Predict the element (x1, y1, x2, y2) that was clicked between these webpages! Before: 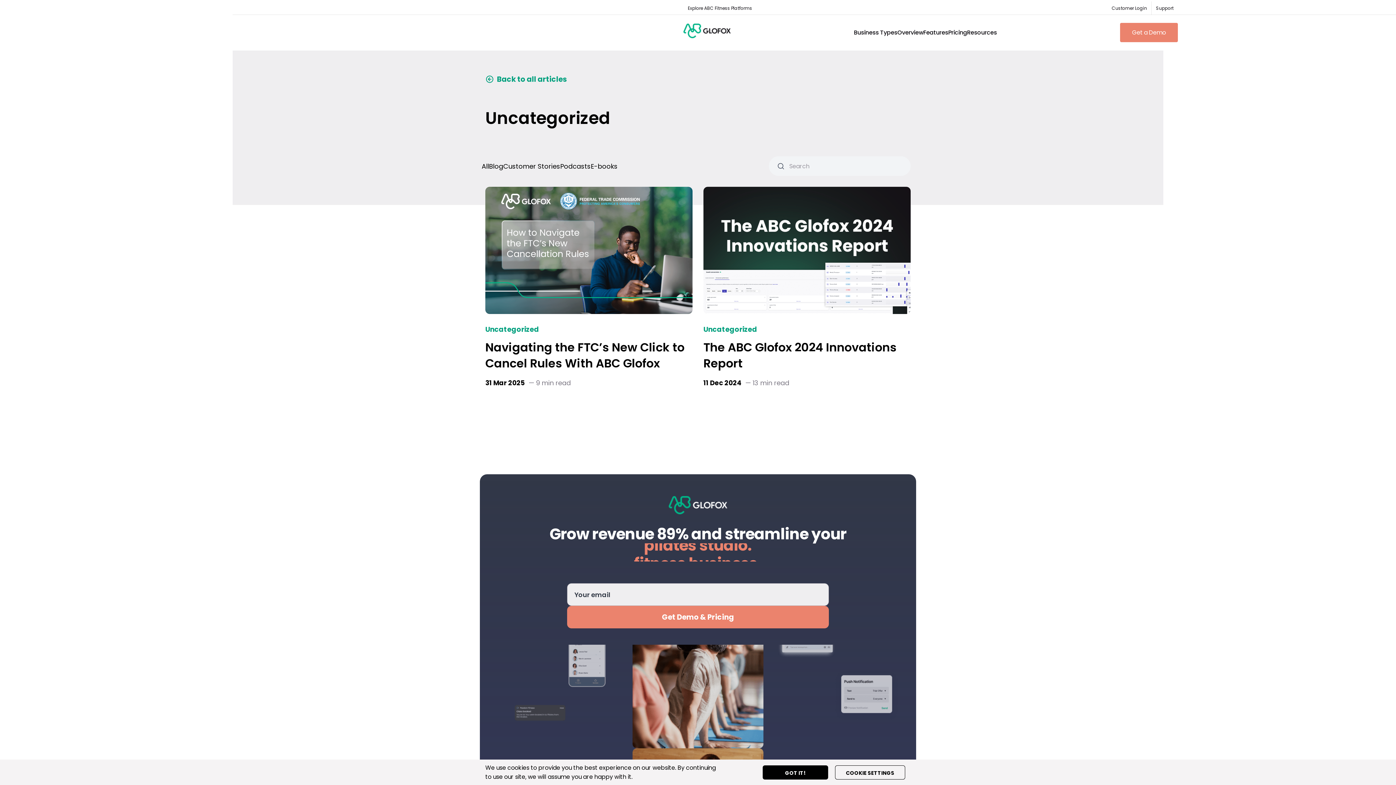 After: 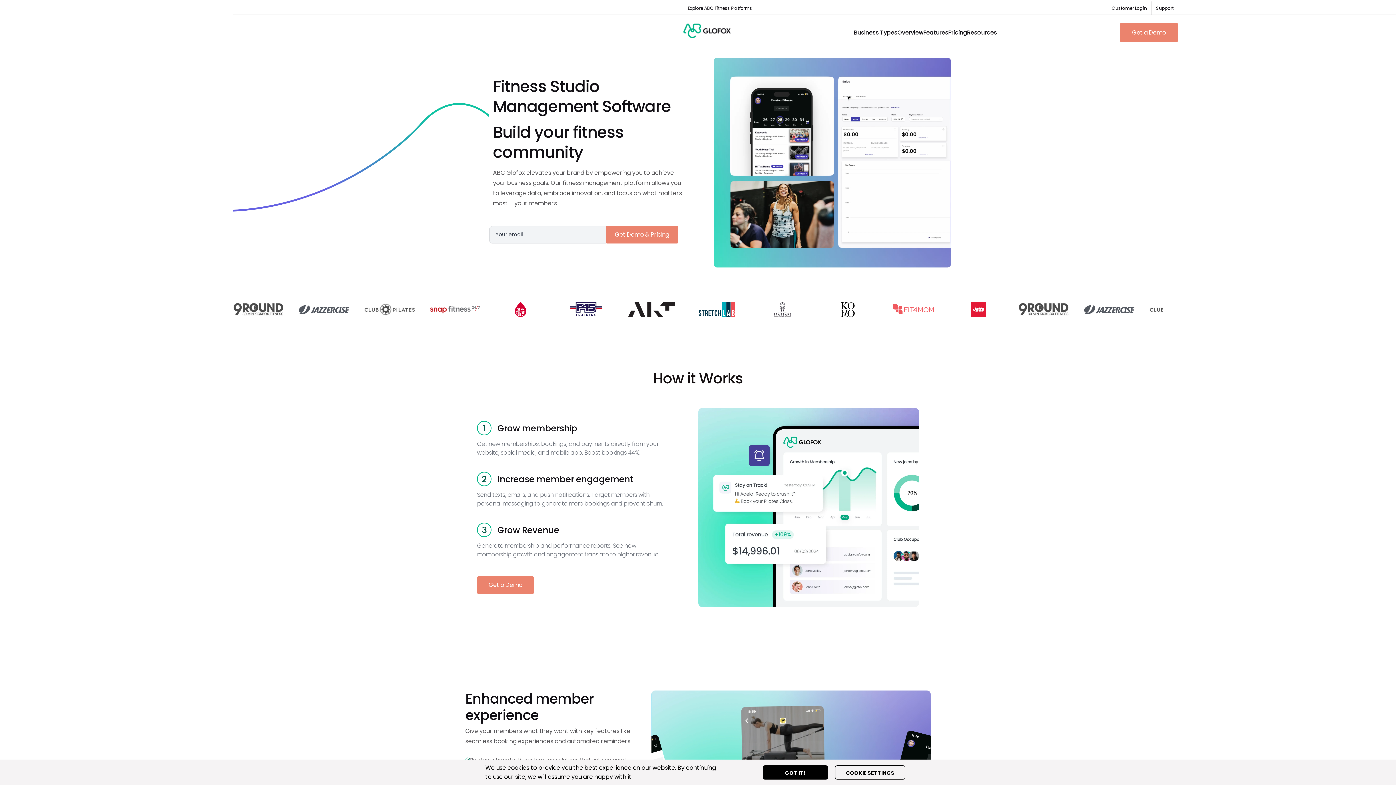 Action: bbox: (683, 16, 730, 48)